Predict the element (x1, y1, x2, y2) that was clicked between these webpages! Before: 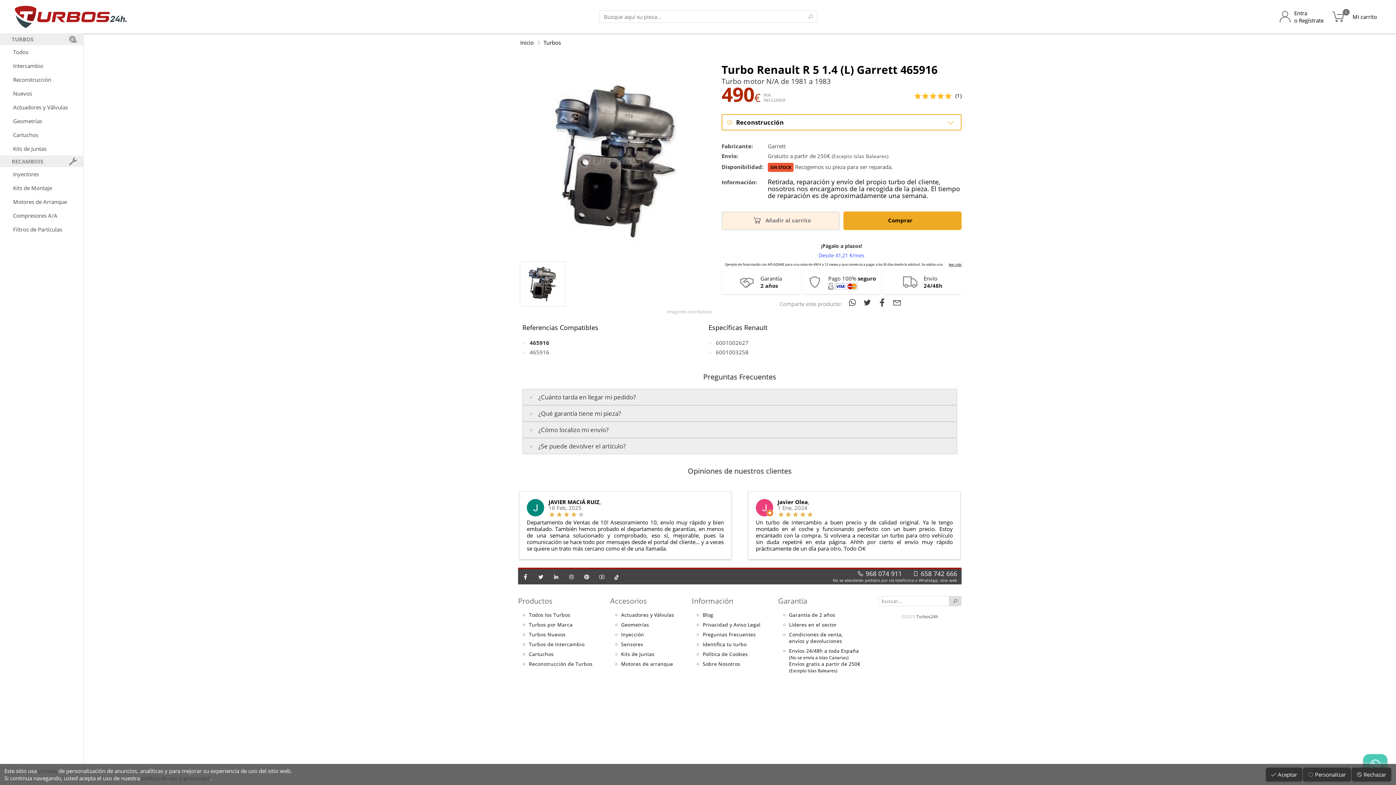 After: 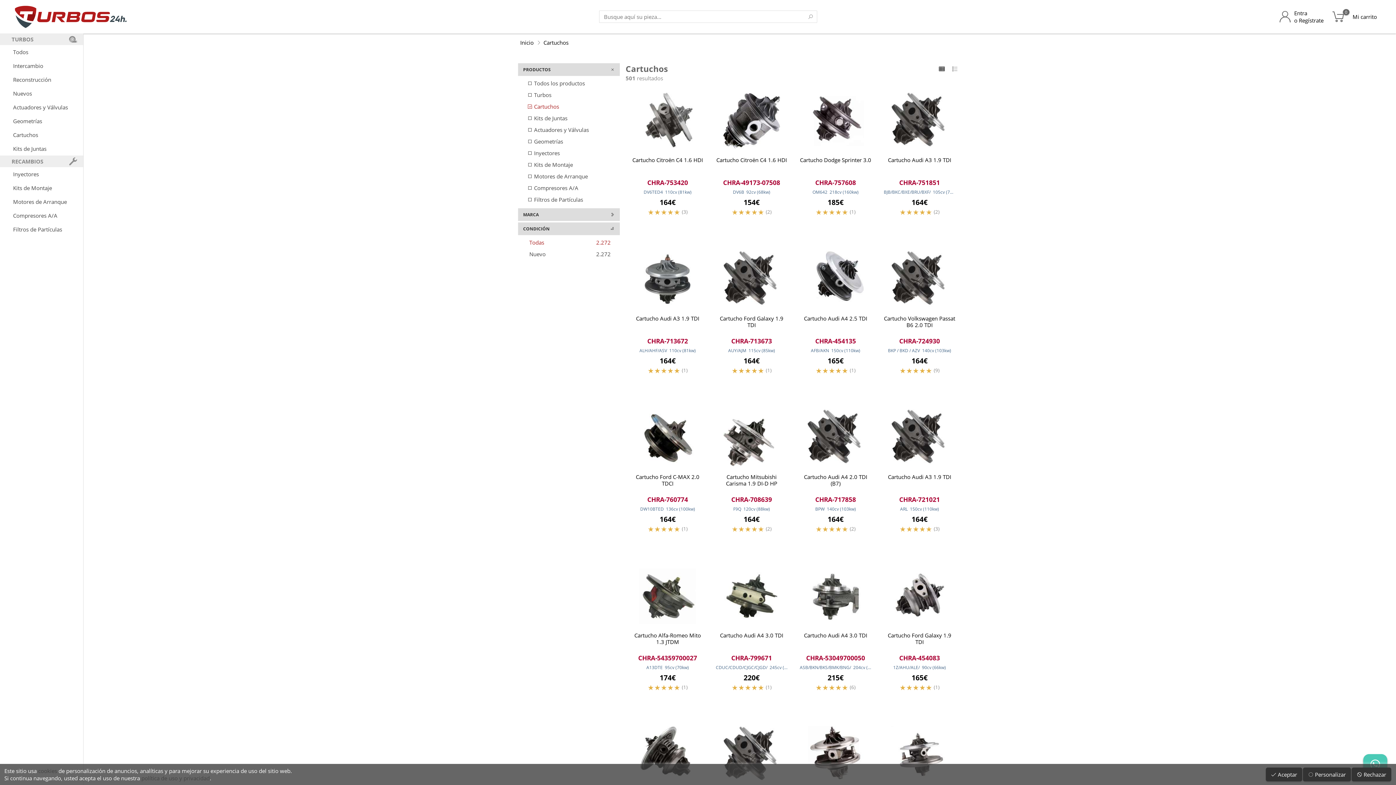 Action: label: Cartuchos bbox: (0, 128, 83, 141)